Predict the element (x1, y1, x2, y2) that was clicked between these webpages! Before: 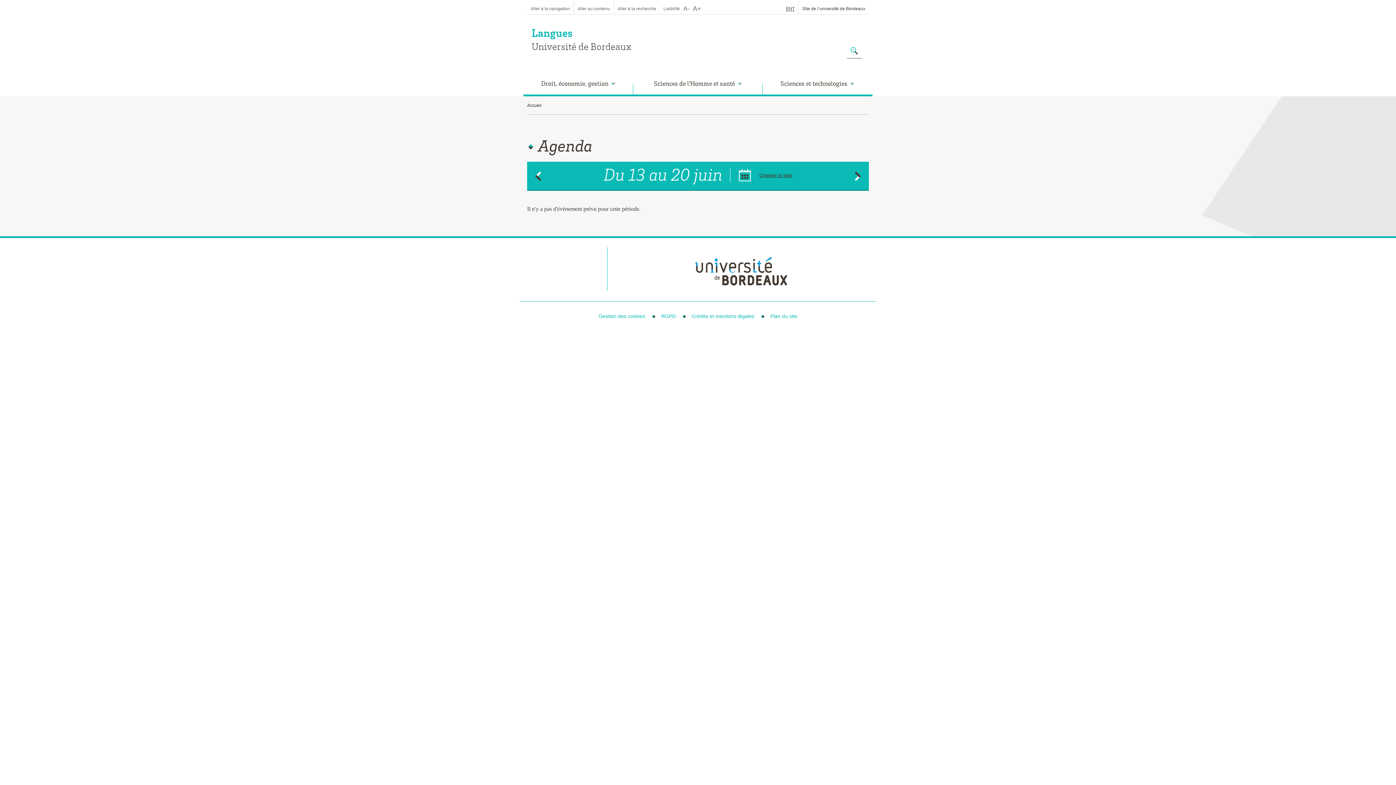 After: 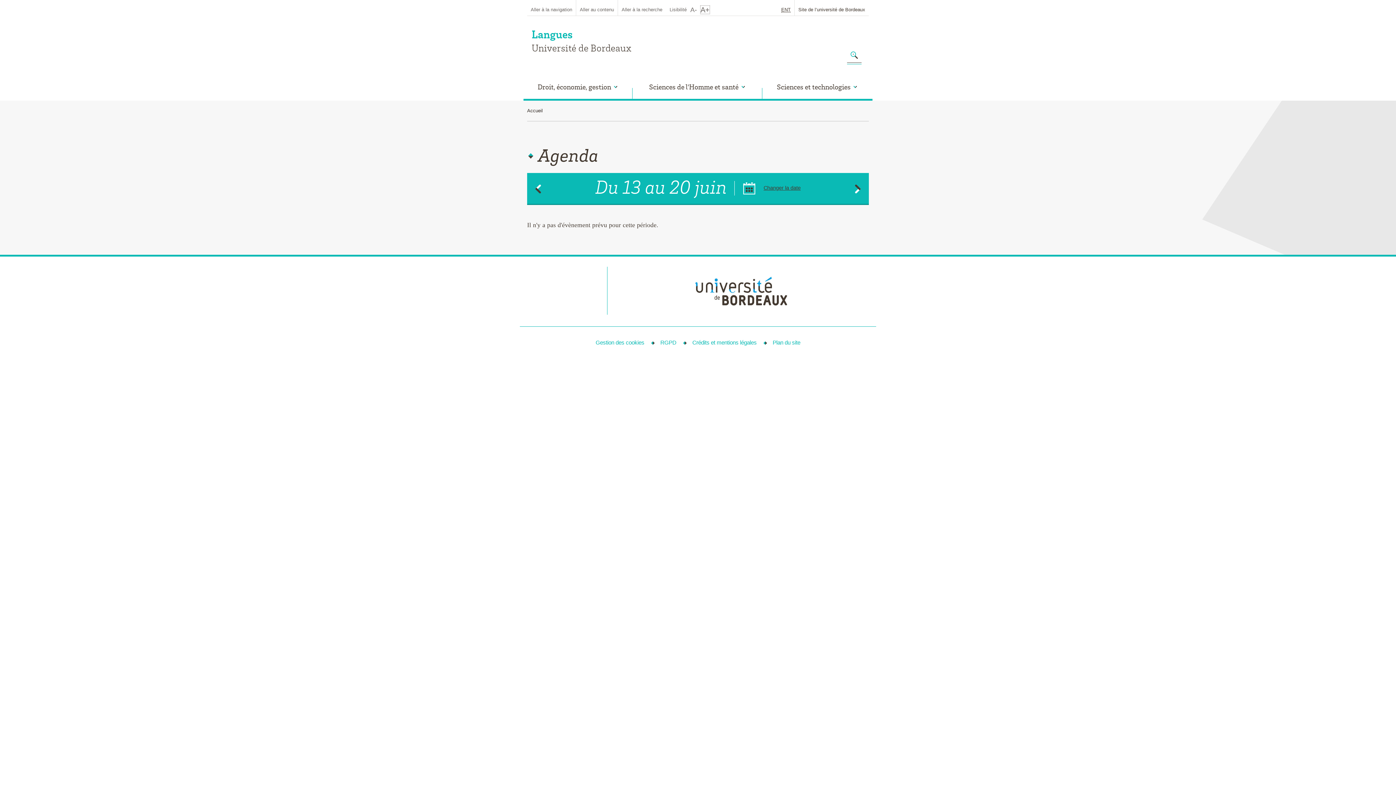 Action: bbox: (693, 5, 701, 12) label: A+